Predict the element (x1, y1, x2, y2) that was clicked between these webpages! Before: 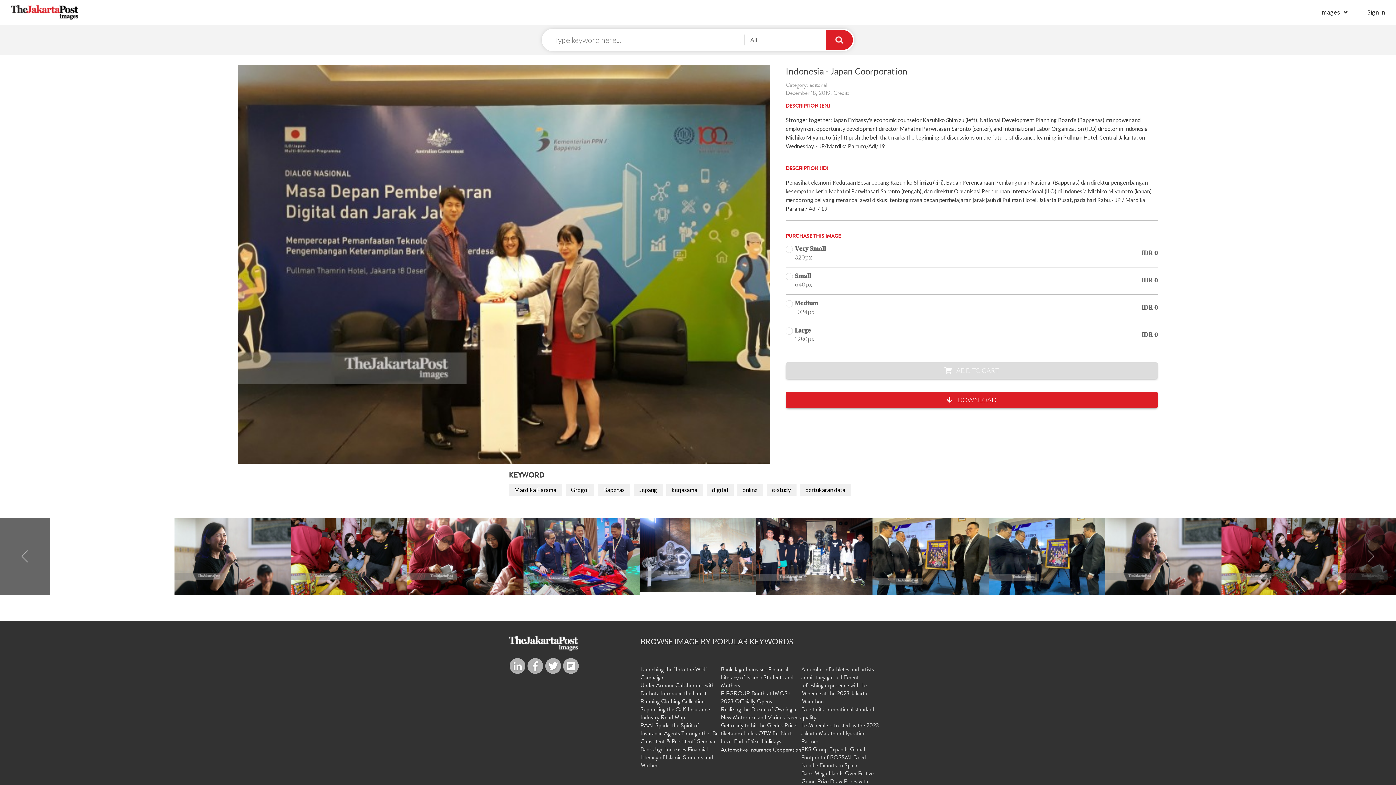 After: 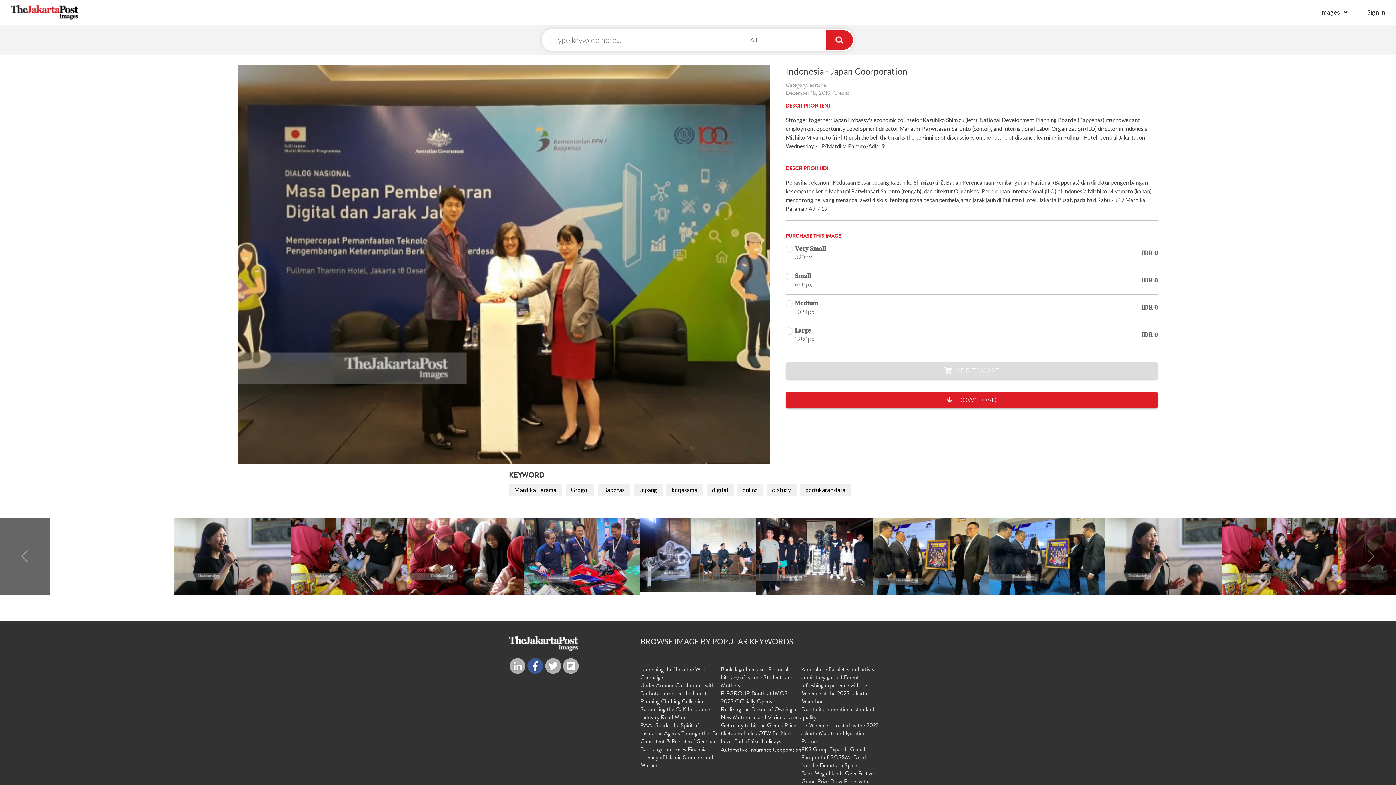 Action: bbox: (527, 658, 543, 674)